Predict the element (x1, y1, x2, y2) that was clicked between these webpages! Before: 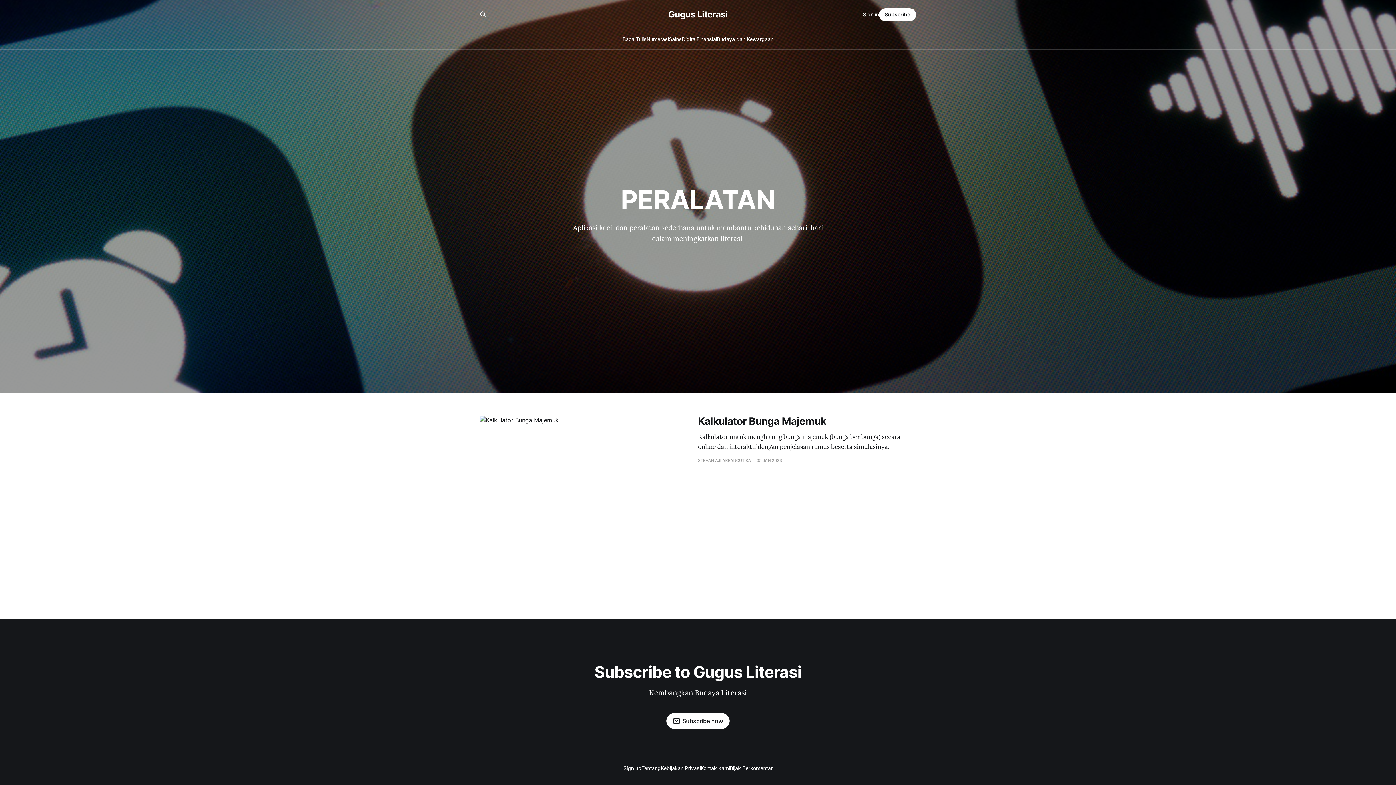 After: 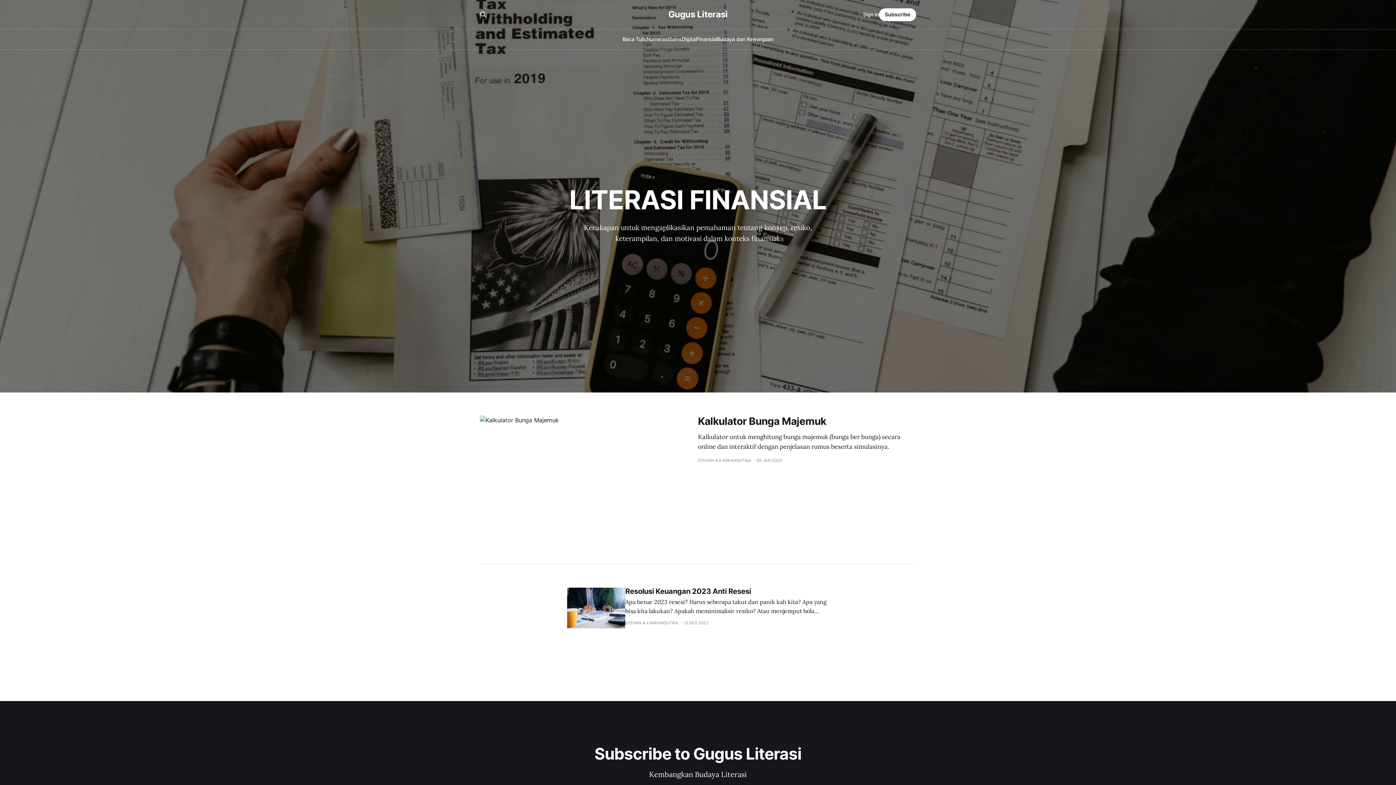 Action: bbox: (696, 36, 717, 42) label: Finansial